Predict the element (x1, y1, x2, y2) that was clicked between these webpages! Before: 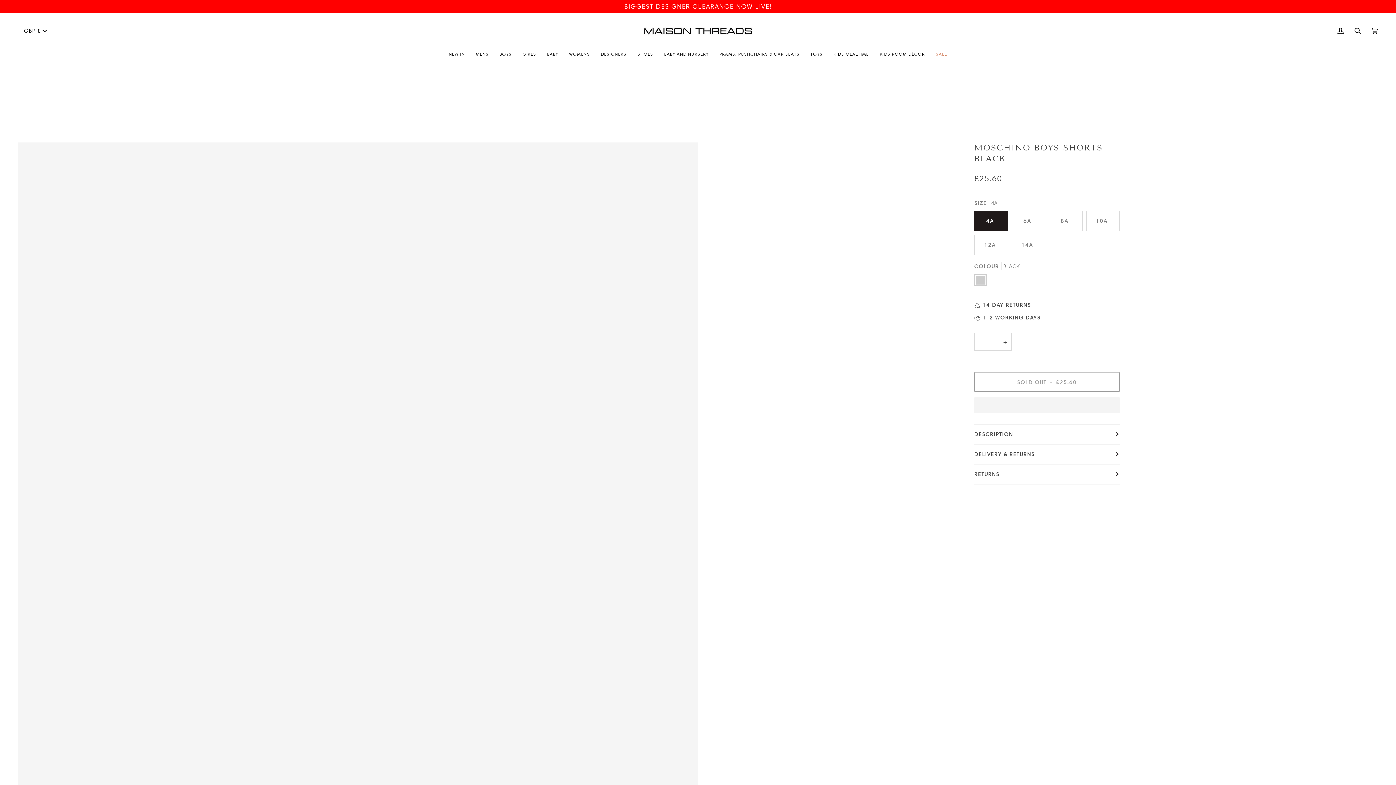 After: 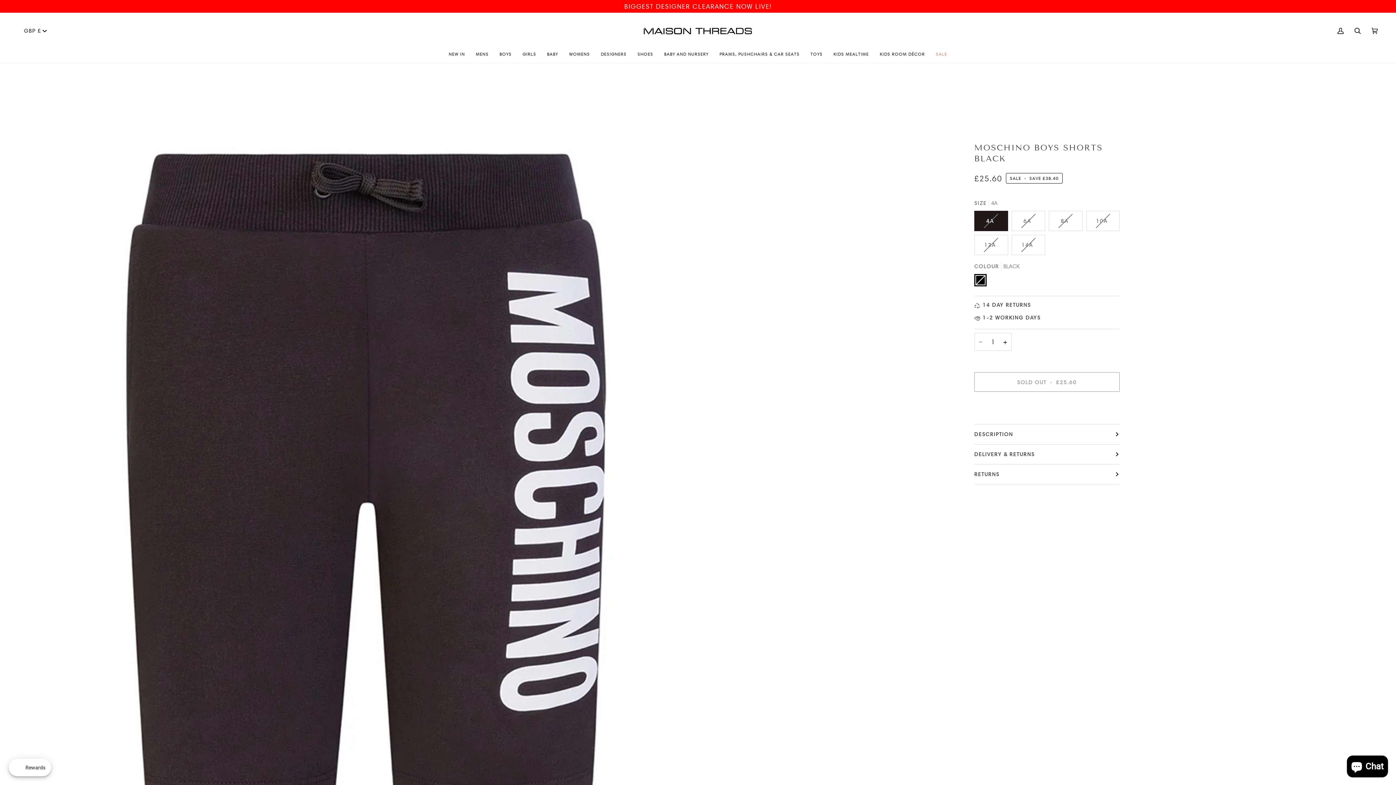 Action: bbox: (998, 333, 1012, 351) label: +